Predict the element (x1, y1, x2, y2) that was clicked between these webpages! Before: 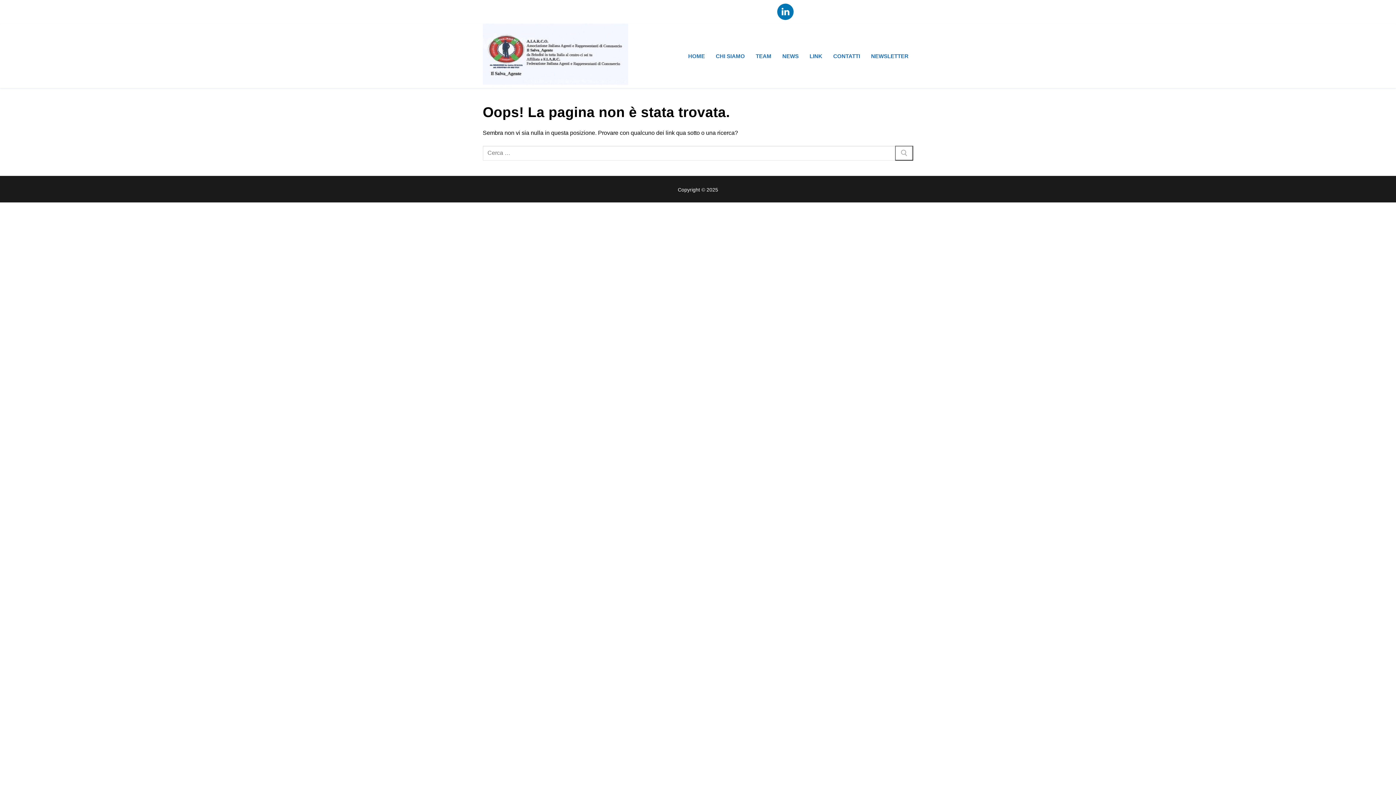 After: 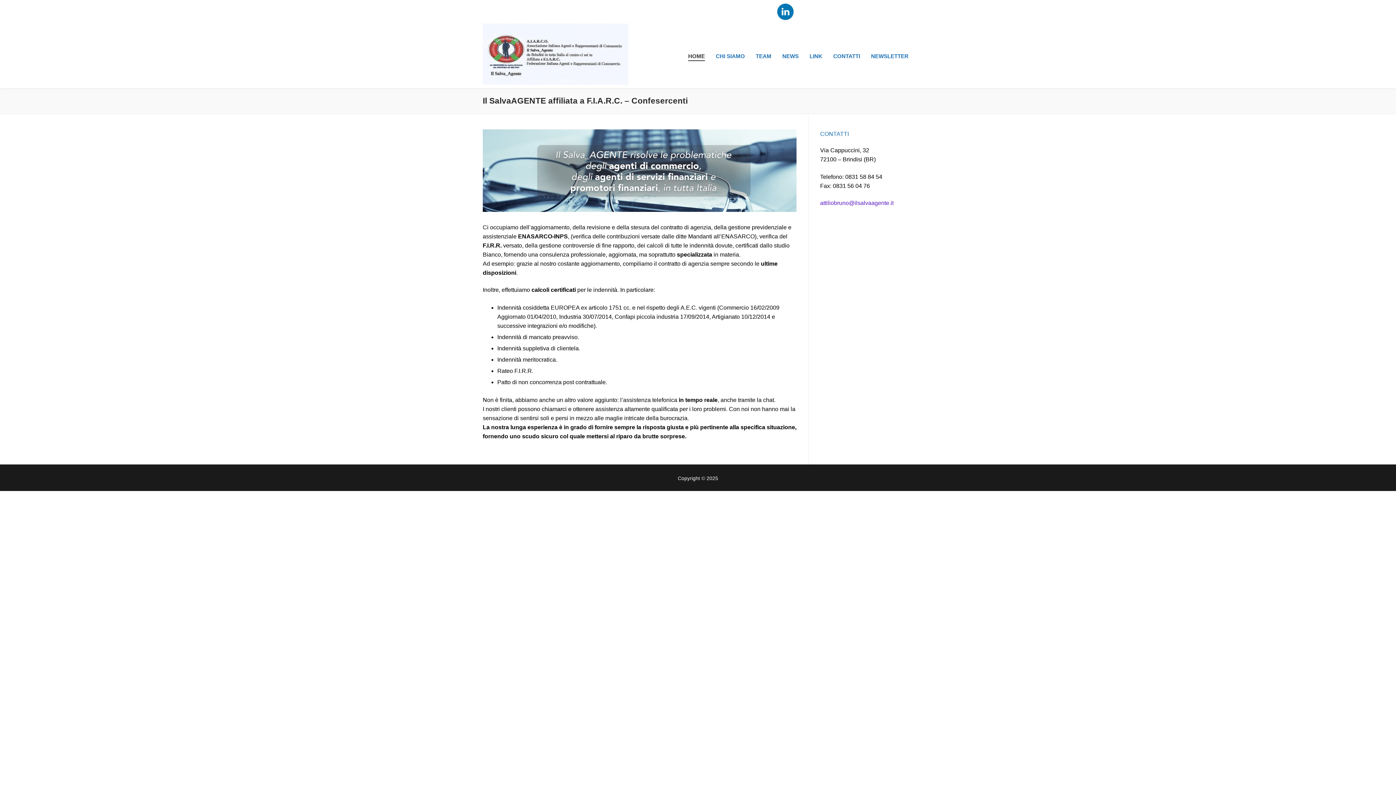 Action: bbox: (683, 48, 709, 63) label: HOME